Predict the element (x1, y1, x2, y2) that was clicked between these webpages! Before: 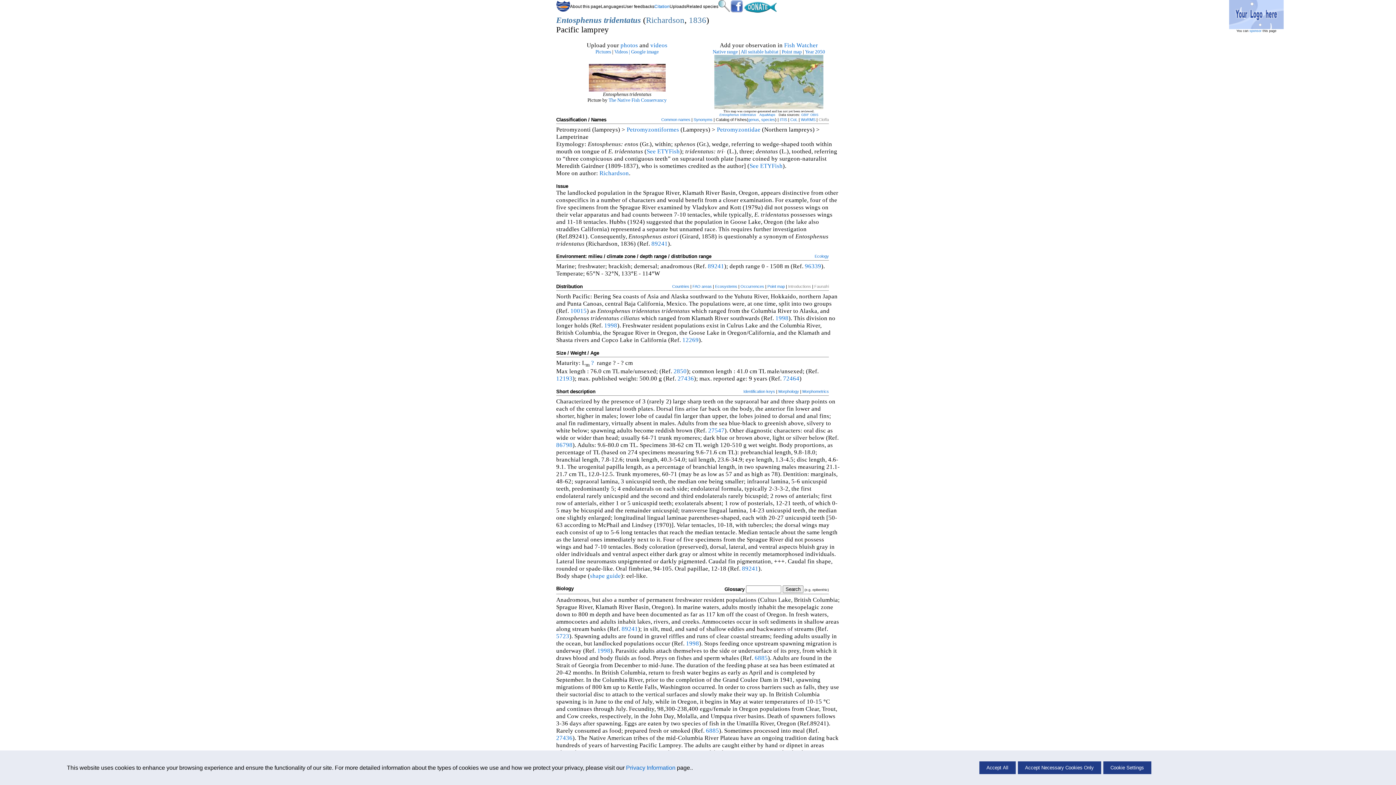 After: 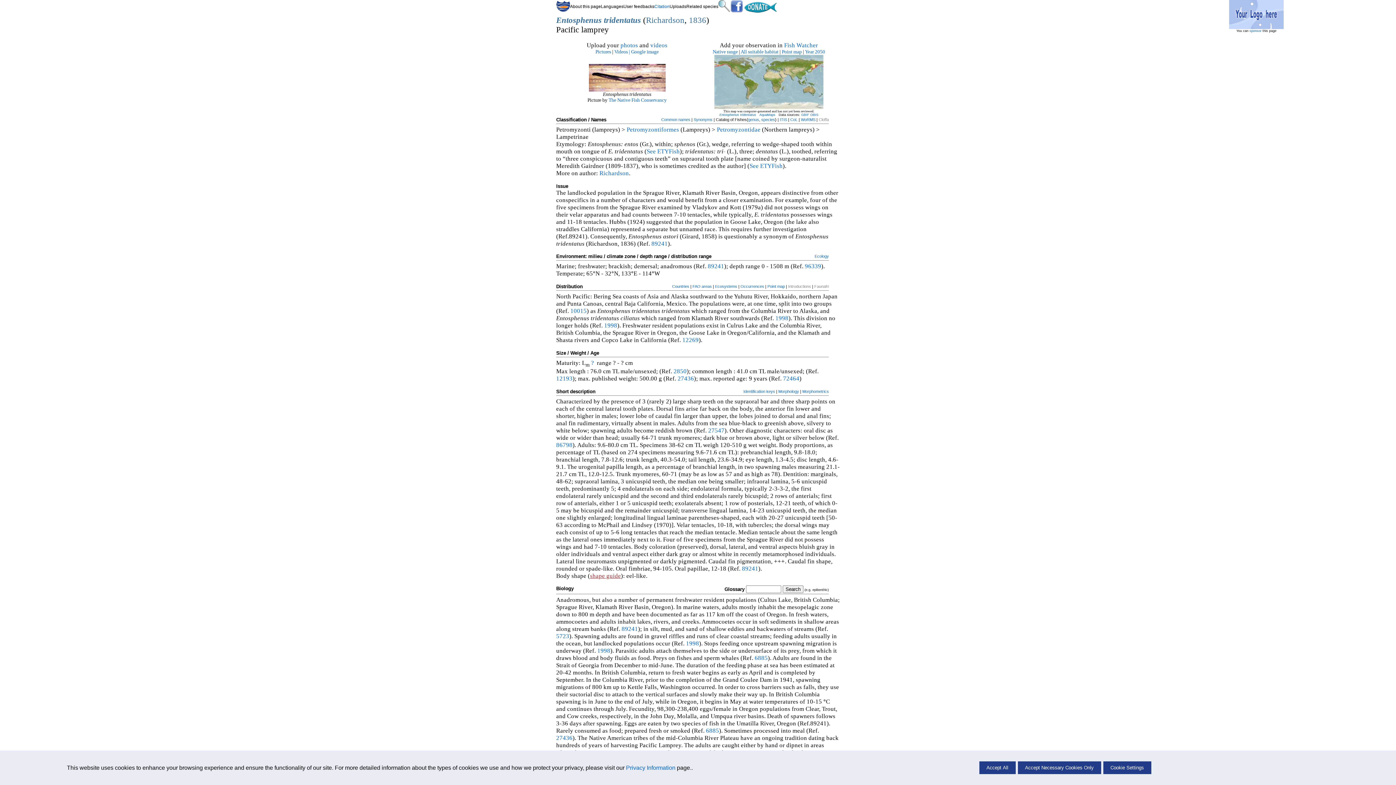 Action: bbox: (590, 572, 621, 579) label: shape guide